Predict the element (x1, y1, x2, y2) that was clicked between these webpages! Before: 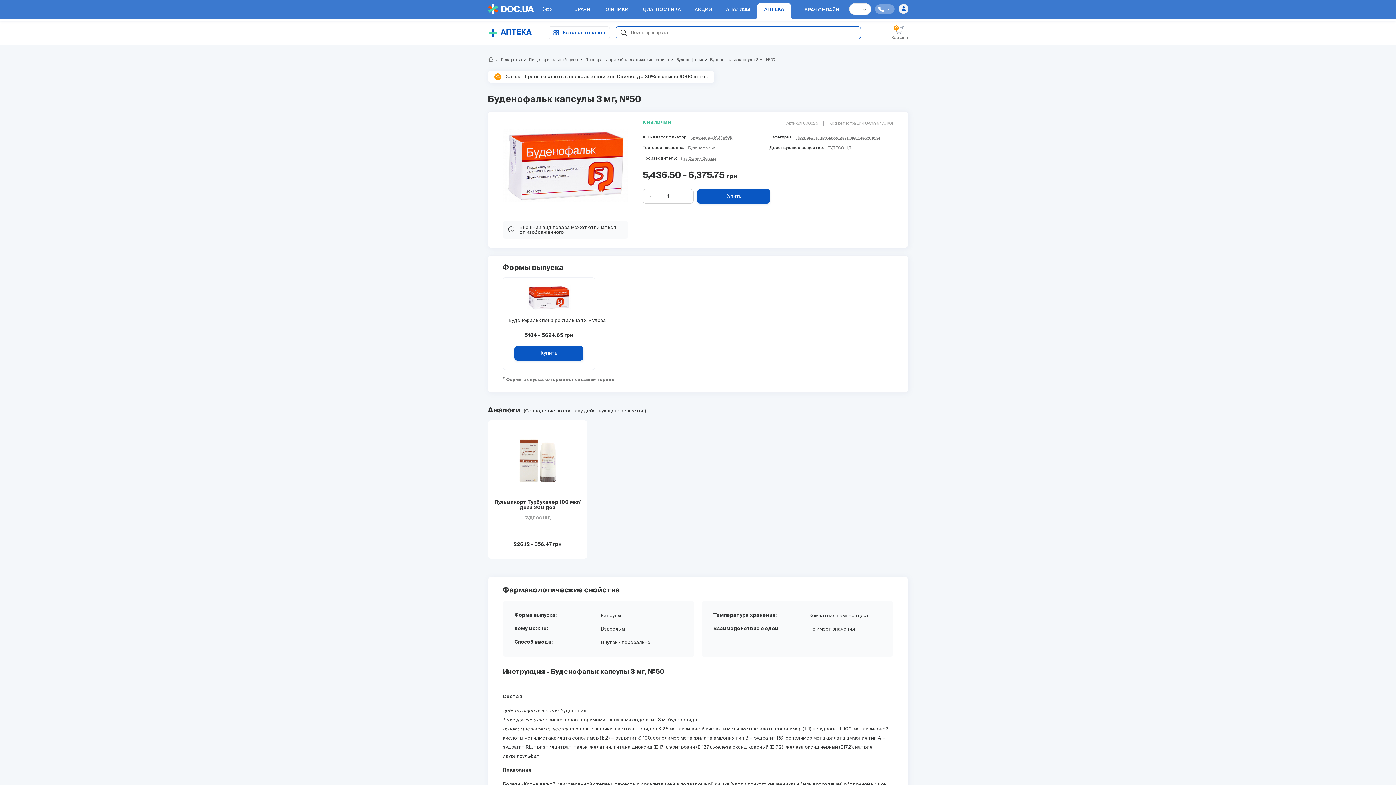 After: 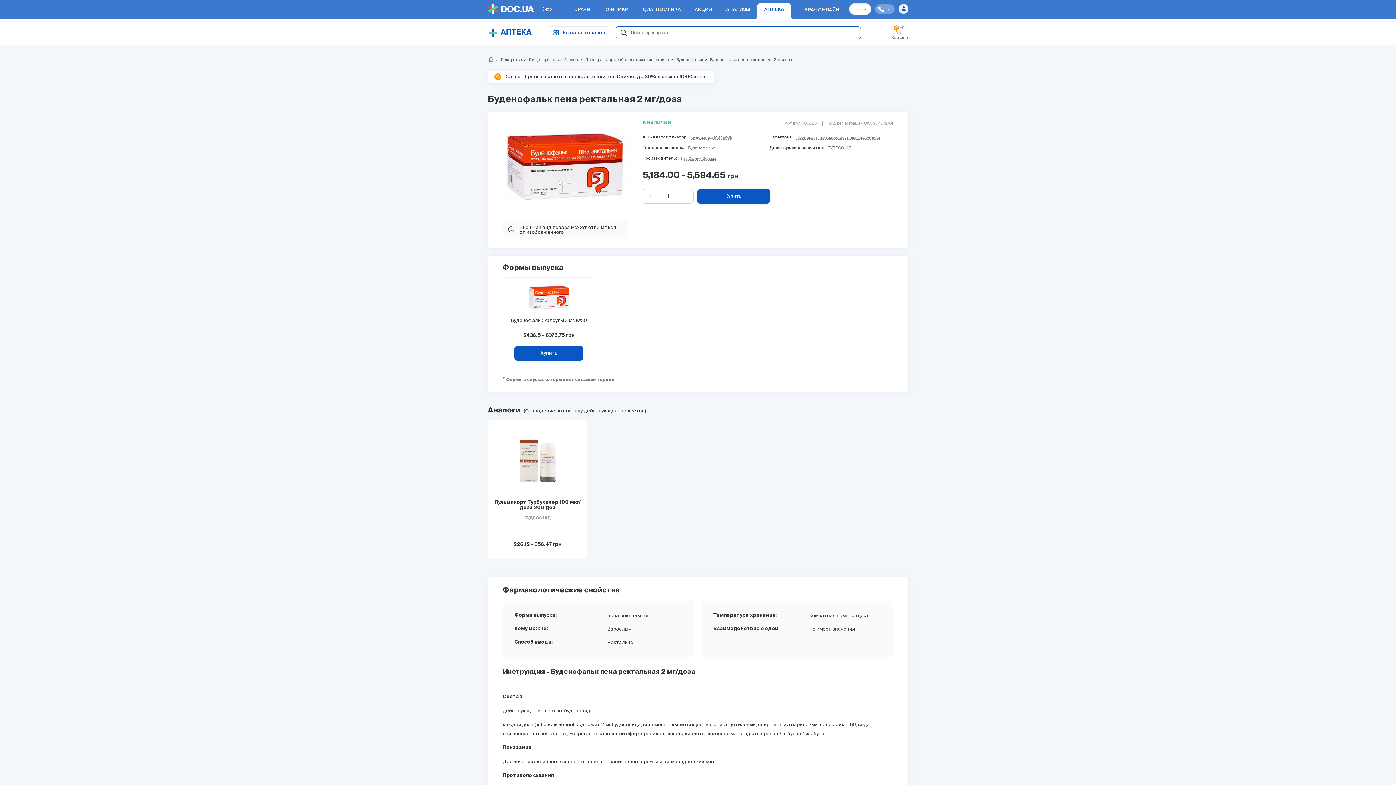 Action: bbox: (508, 284, 589, 317)